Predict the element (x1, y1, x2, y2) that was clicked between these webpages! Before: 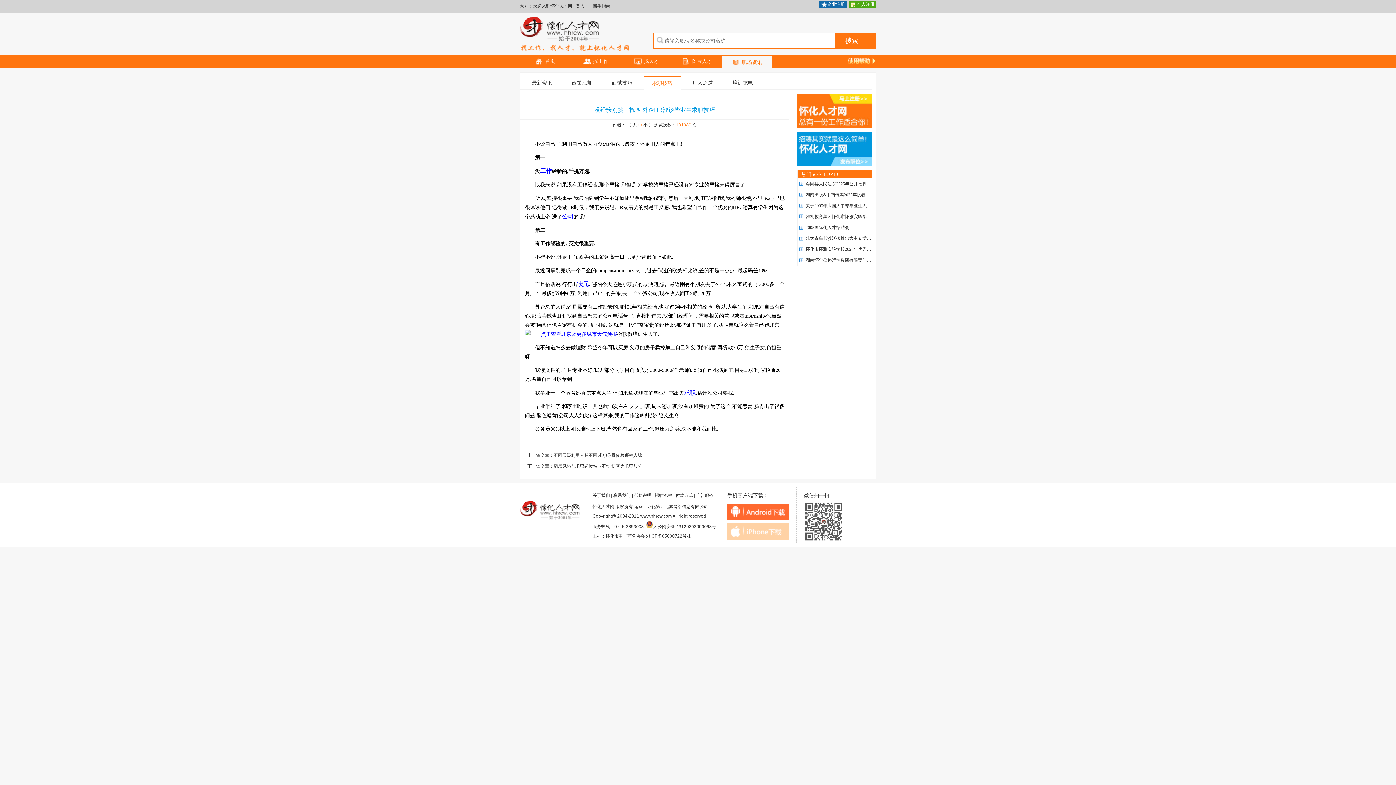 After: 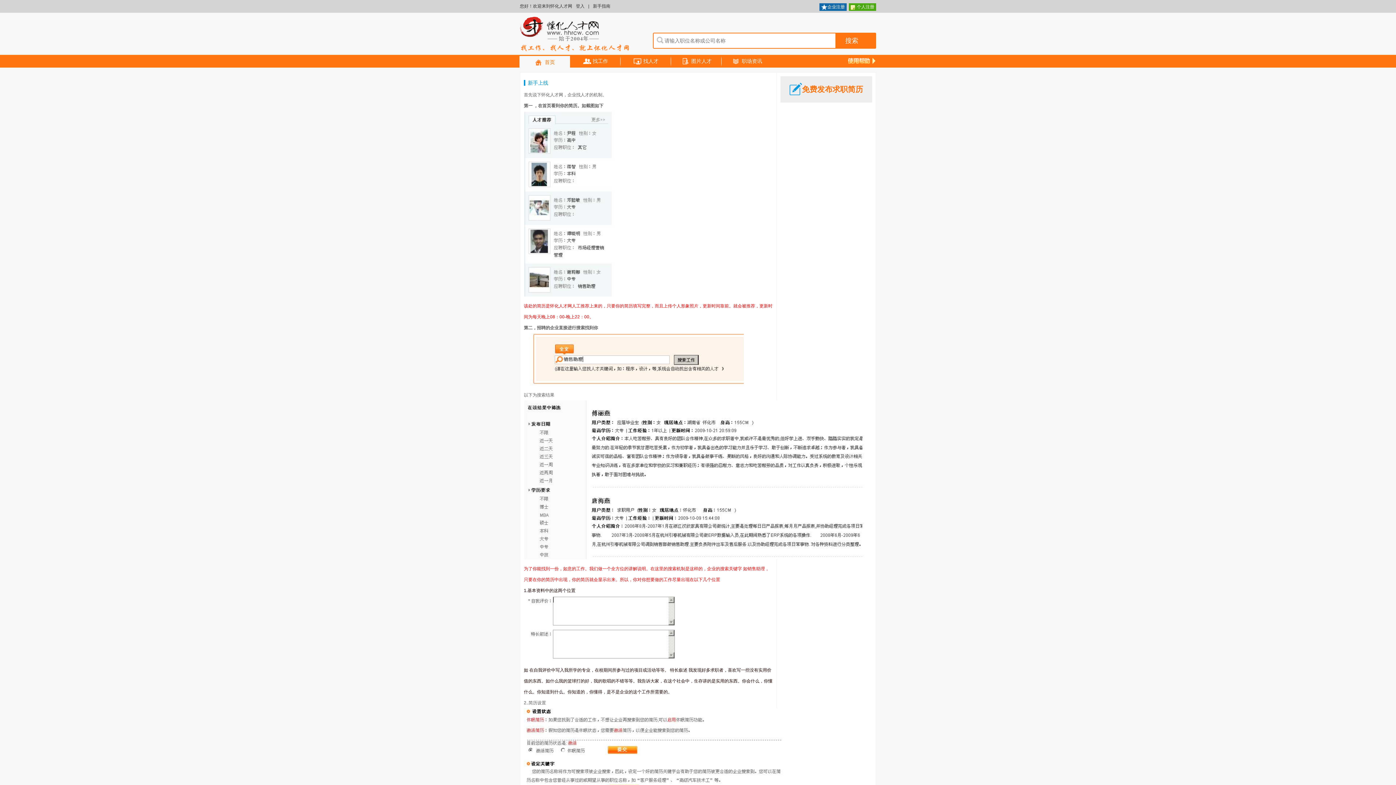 Action: label: 使用帮助 bbox: (848, 57, 876, 62)